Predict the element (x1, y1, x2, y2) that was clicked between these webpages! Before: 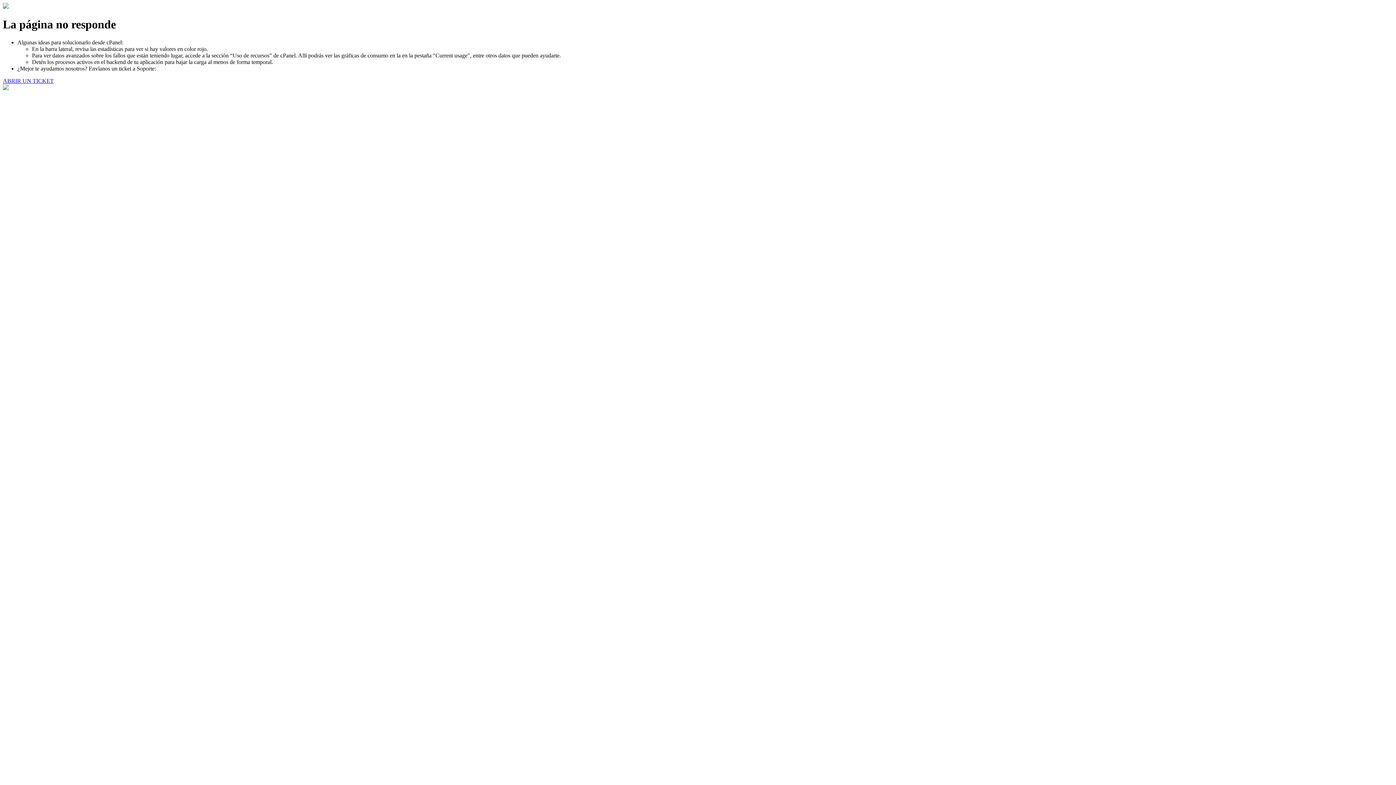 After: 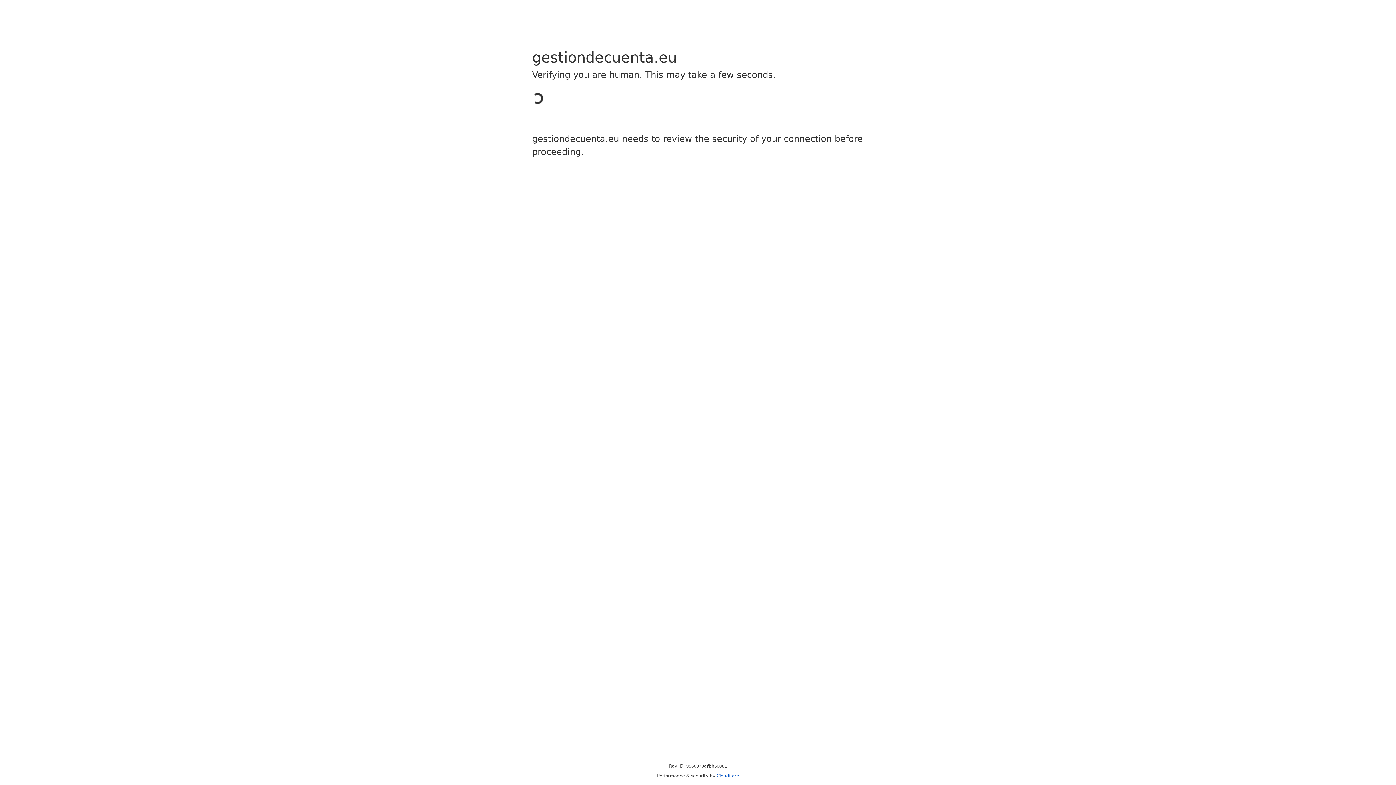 Action: label: ABRIR UN TICKET bbox: (2, 77, 53, 83)